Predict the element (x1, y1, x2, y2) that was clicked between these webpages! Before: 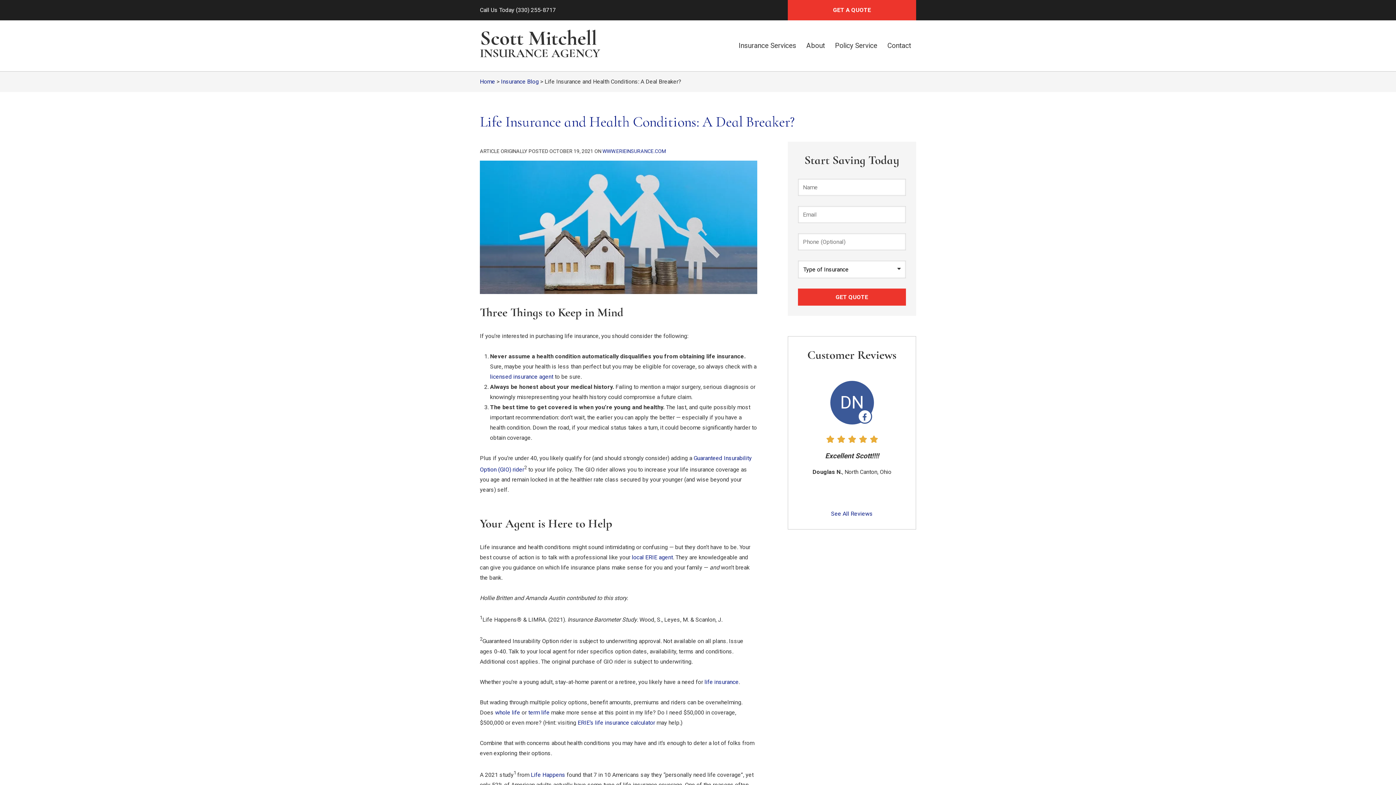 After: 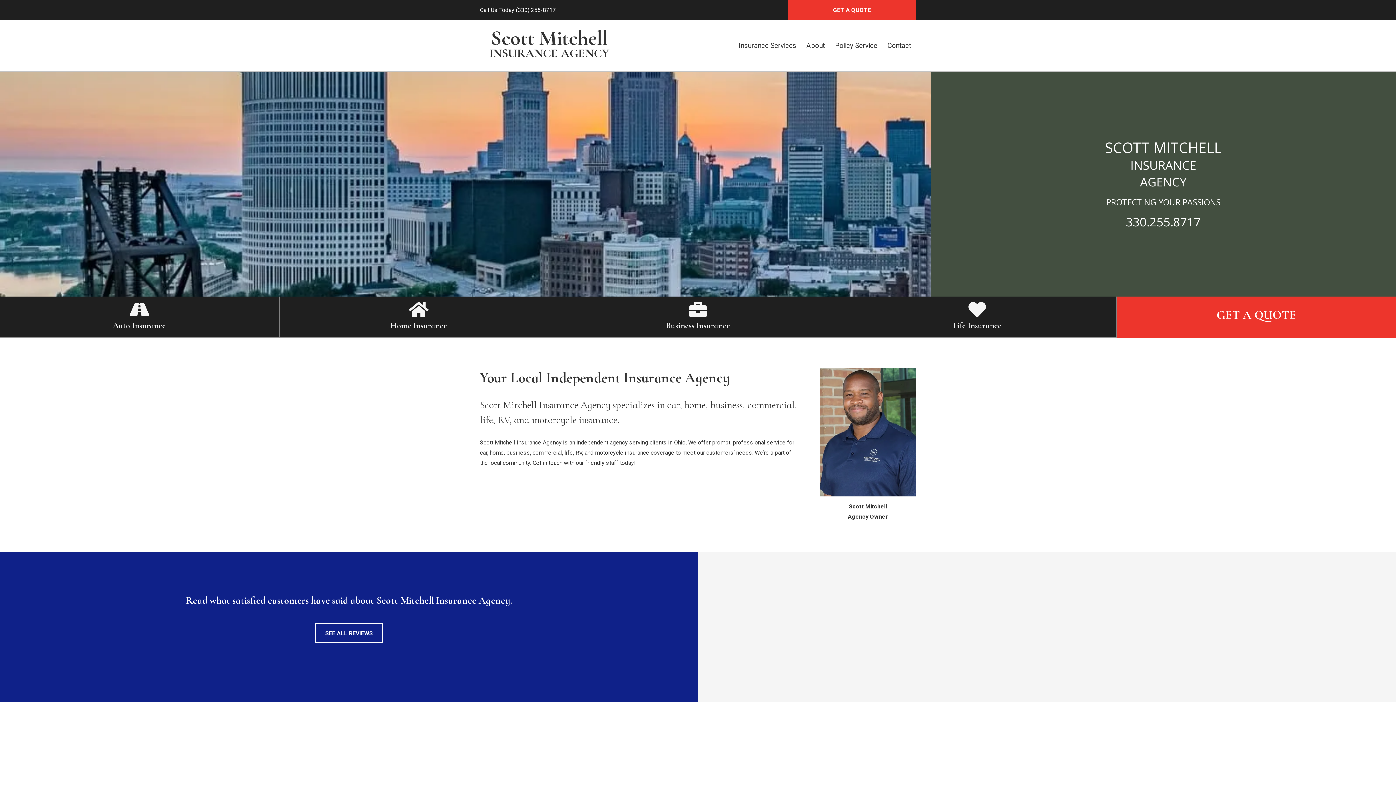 Action: label: Home Page bbox: (480, 30, 618, 61)